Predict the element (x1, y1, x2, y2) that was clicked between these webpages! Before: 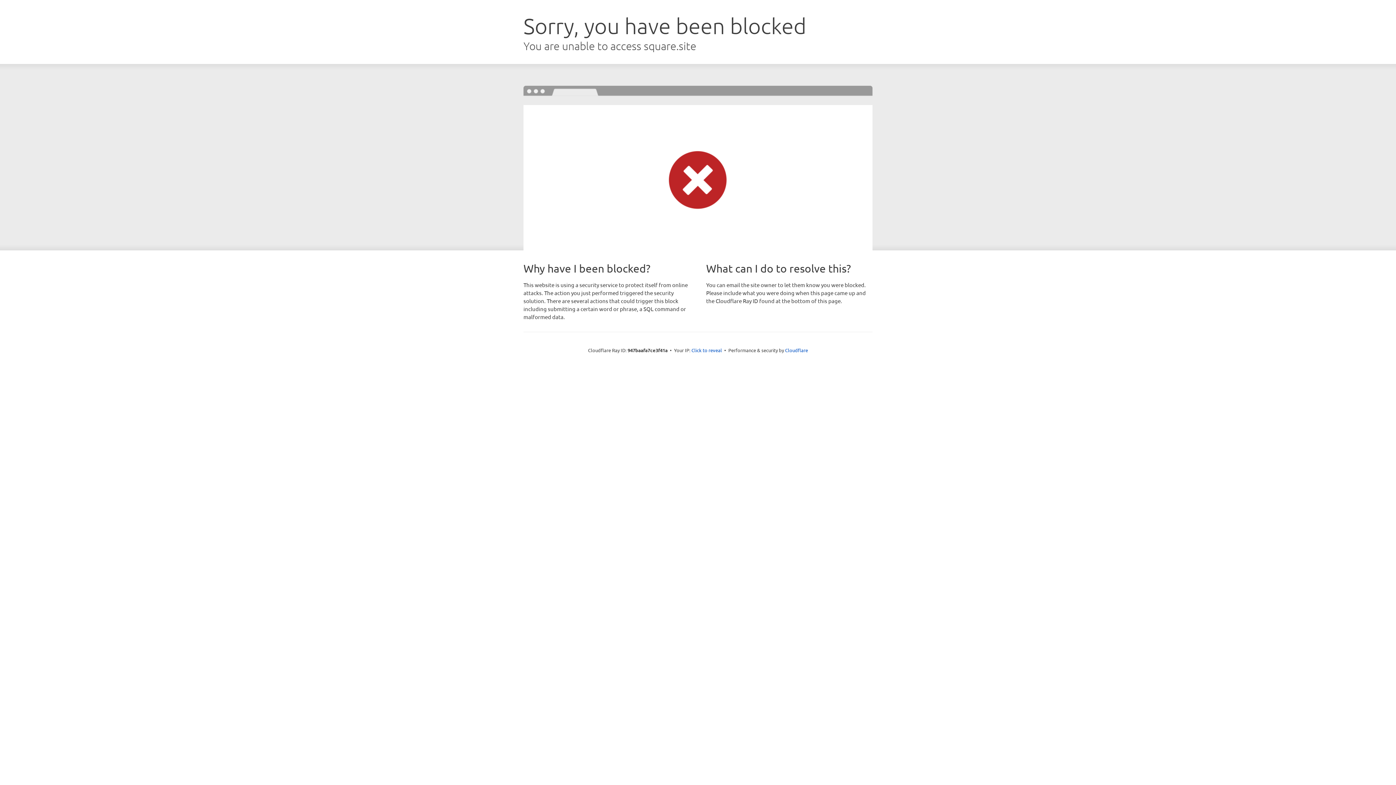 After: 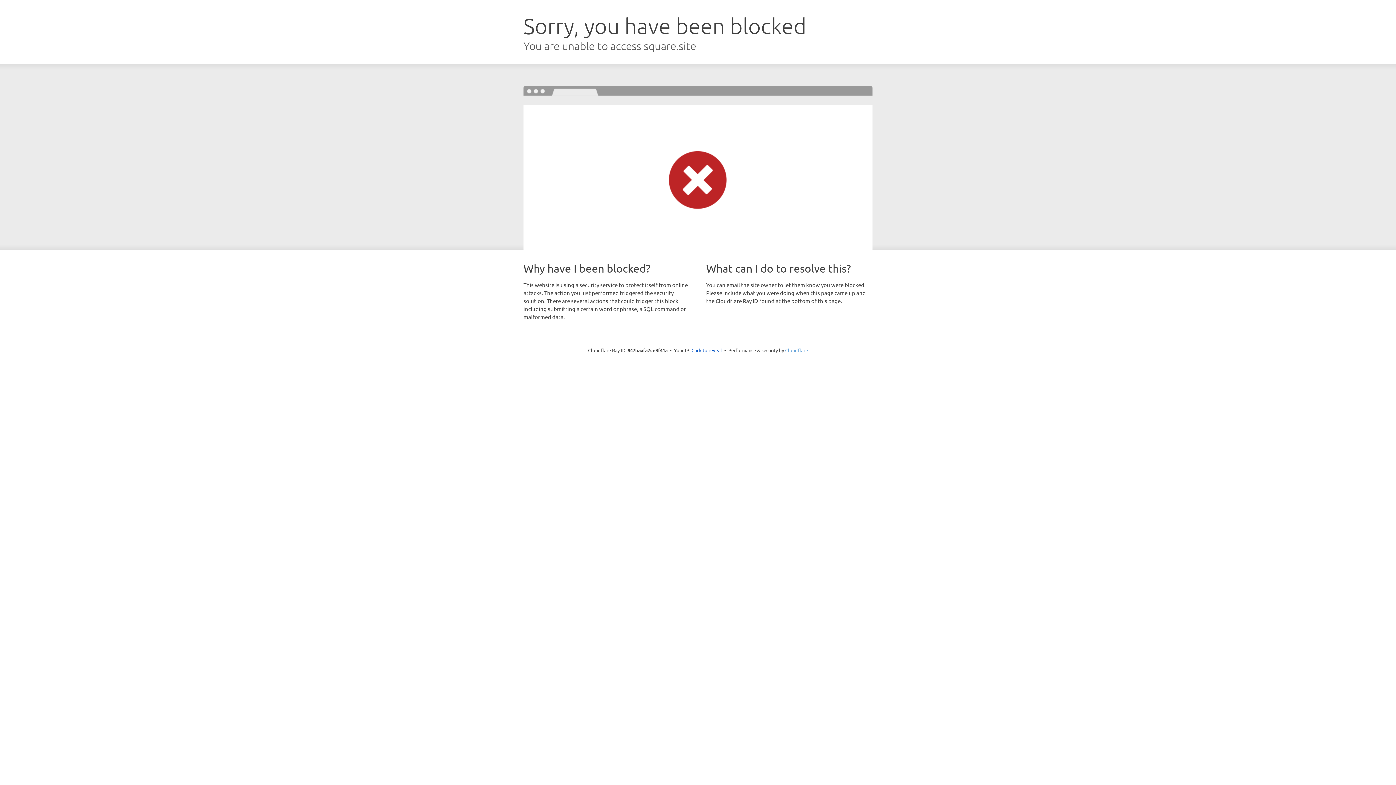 Action: label: Cloudflare bbox: (785, 347, 808, 353)